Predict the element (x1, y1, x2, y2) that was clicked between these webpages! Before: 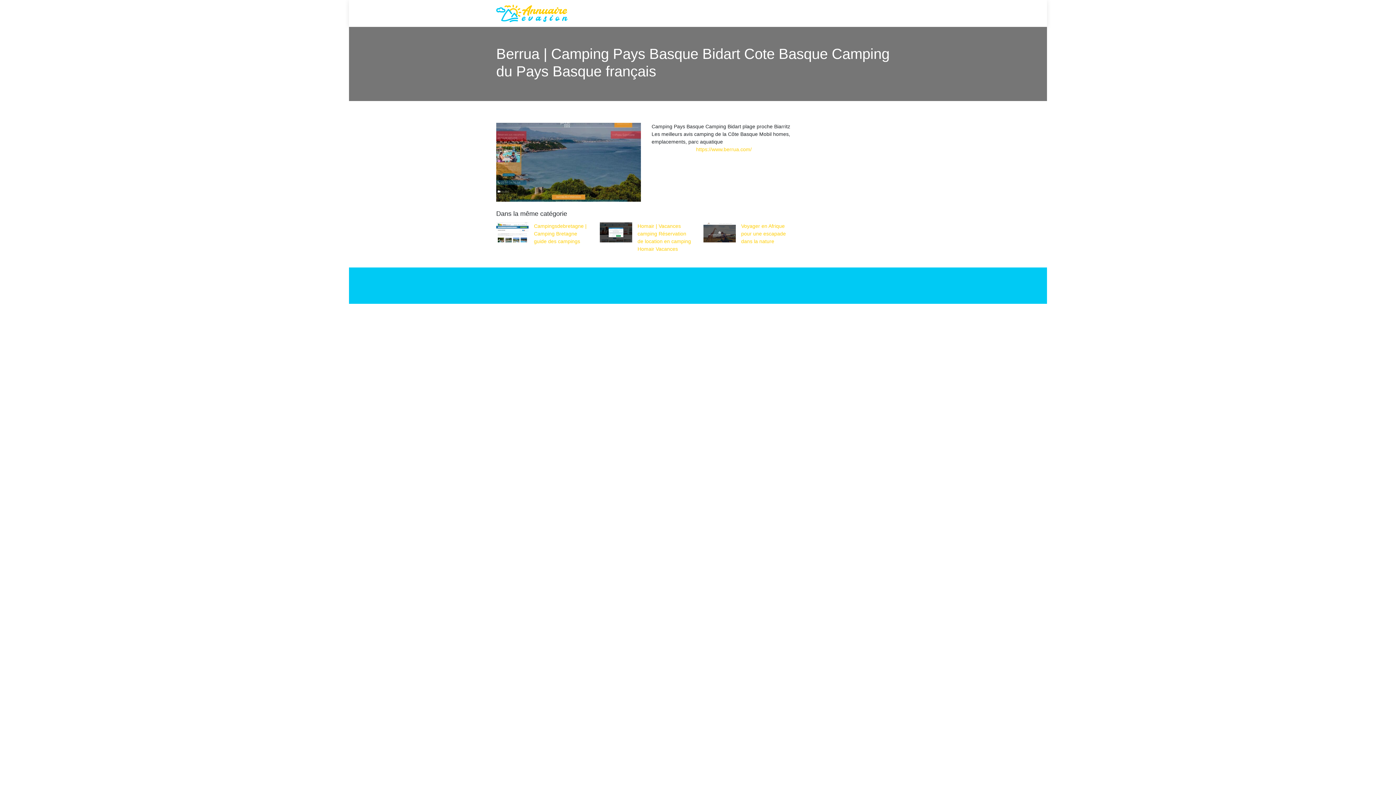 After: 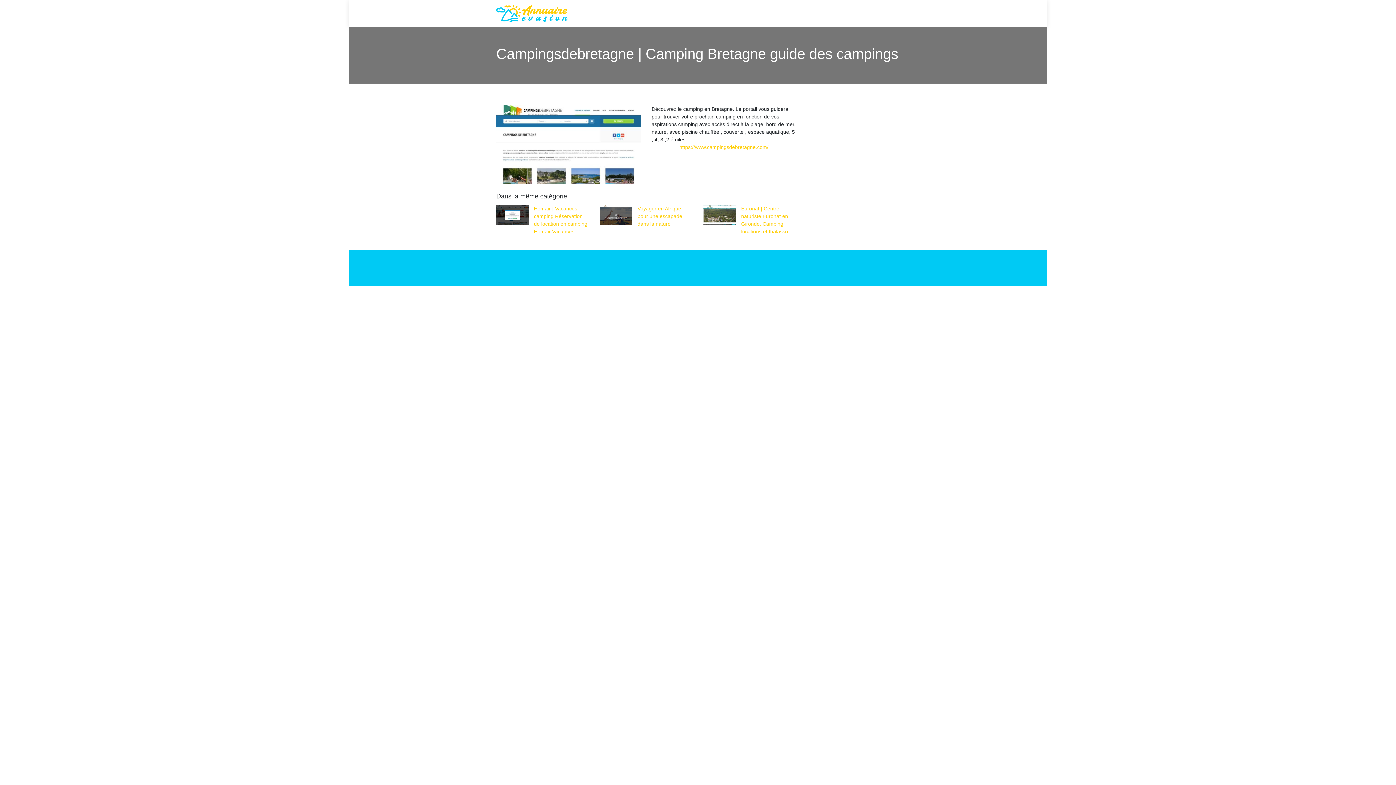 Action: bbox: (496, 222, 589, 245) label: Campingsdebretagne | Camping Bretagne guide des campings